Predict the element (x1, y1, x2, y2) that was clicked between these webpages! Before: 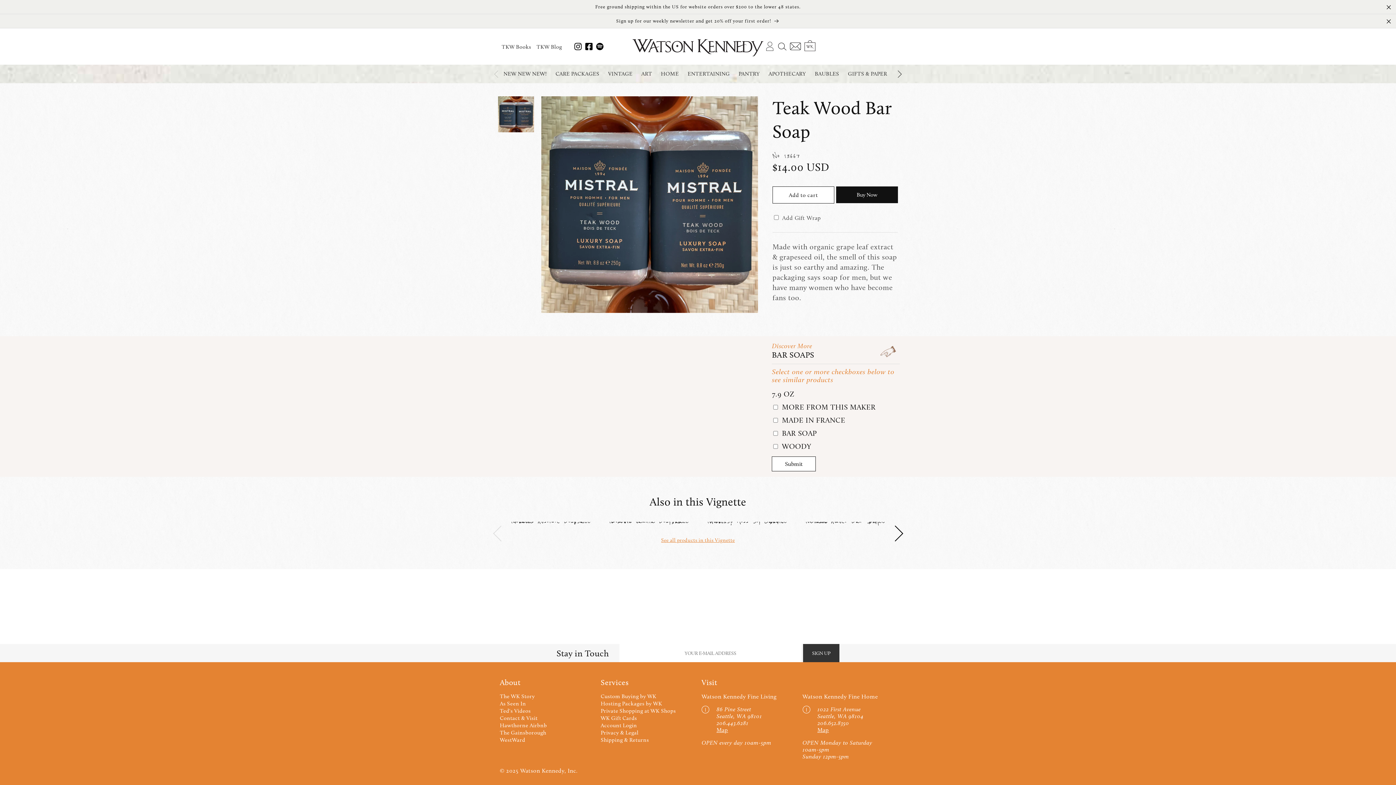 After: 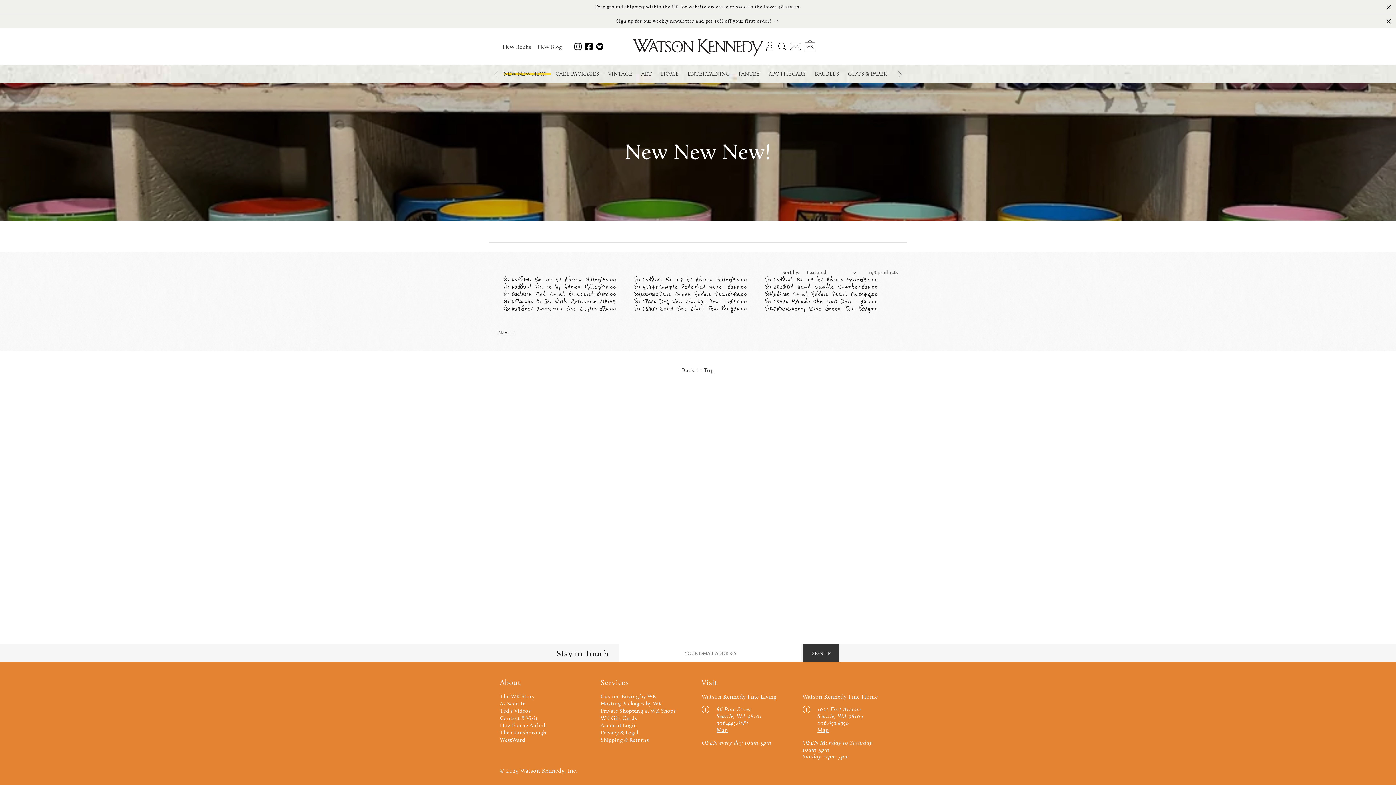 Action: label: NEW NEW NEW! bbox: (503, 64, 551, 83)